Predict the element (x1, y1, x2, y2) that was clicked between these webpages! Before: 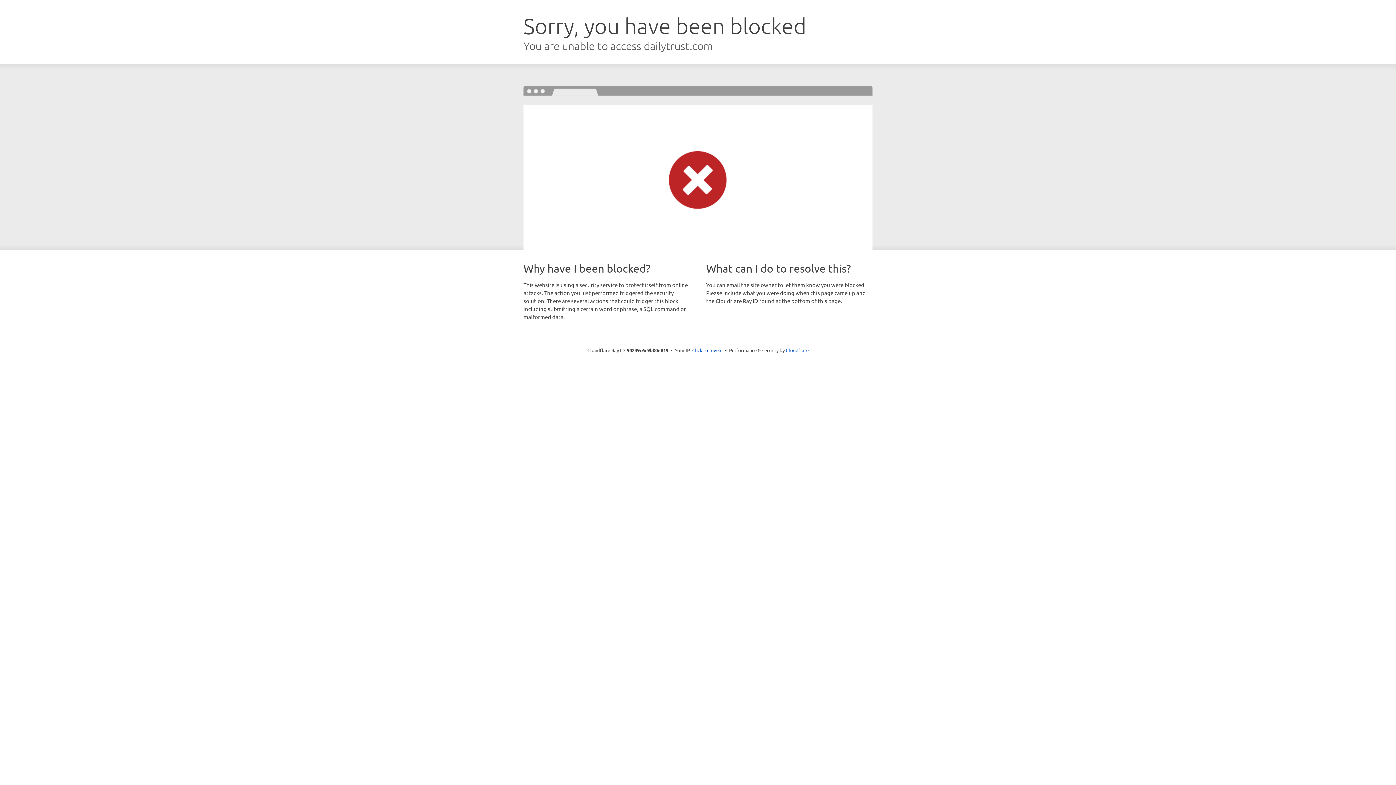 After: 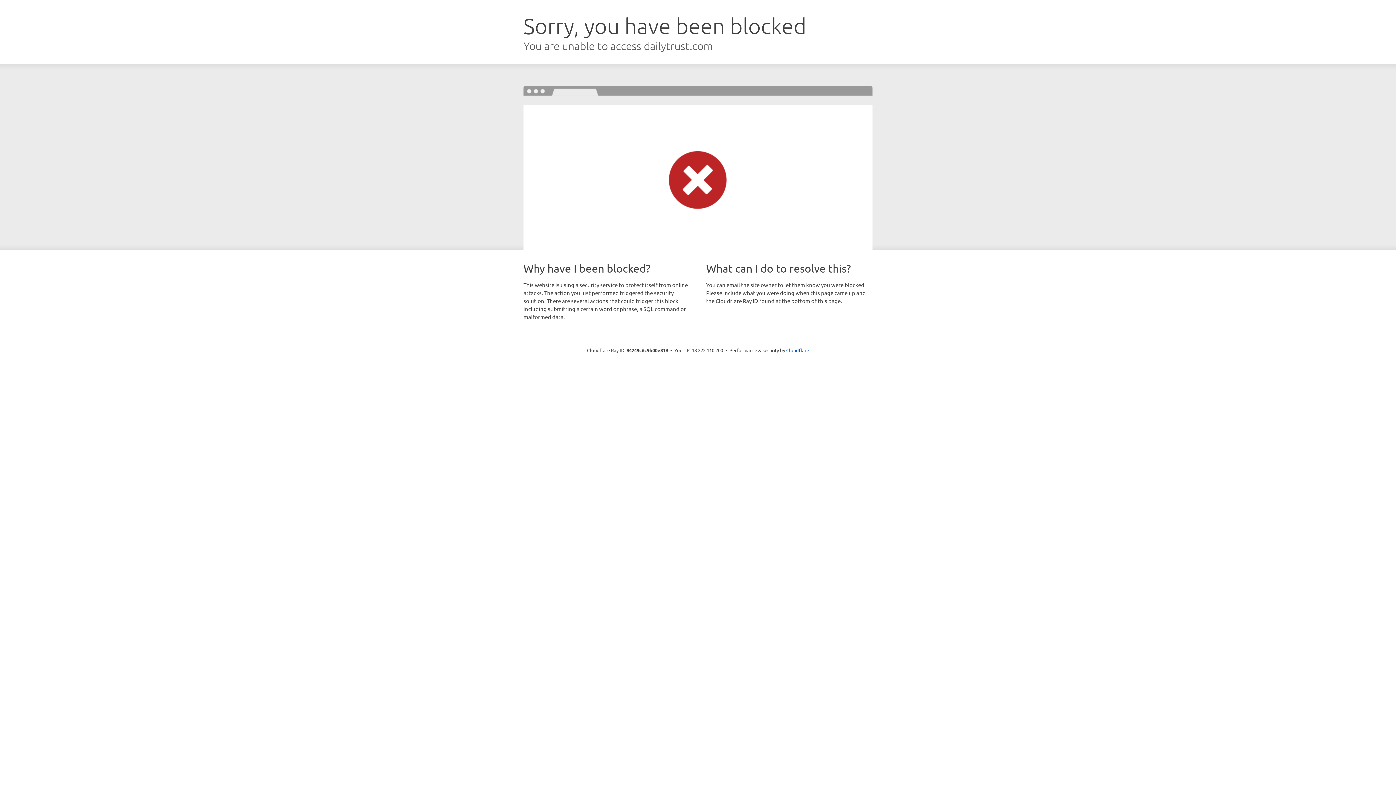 Action: bbox: (692, 346, 722, 353) label: Click to reveal